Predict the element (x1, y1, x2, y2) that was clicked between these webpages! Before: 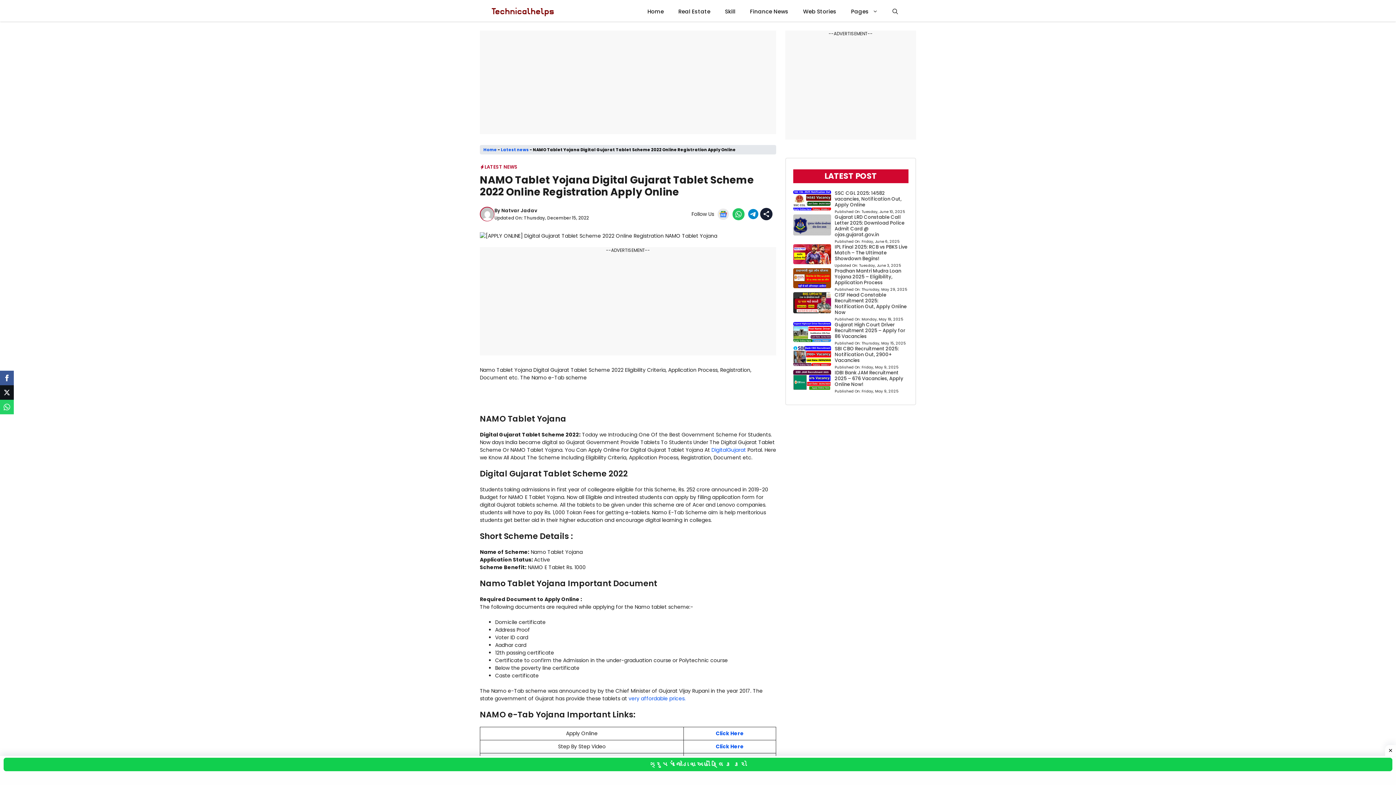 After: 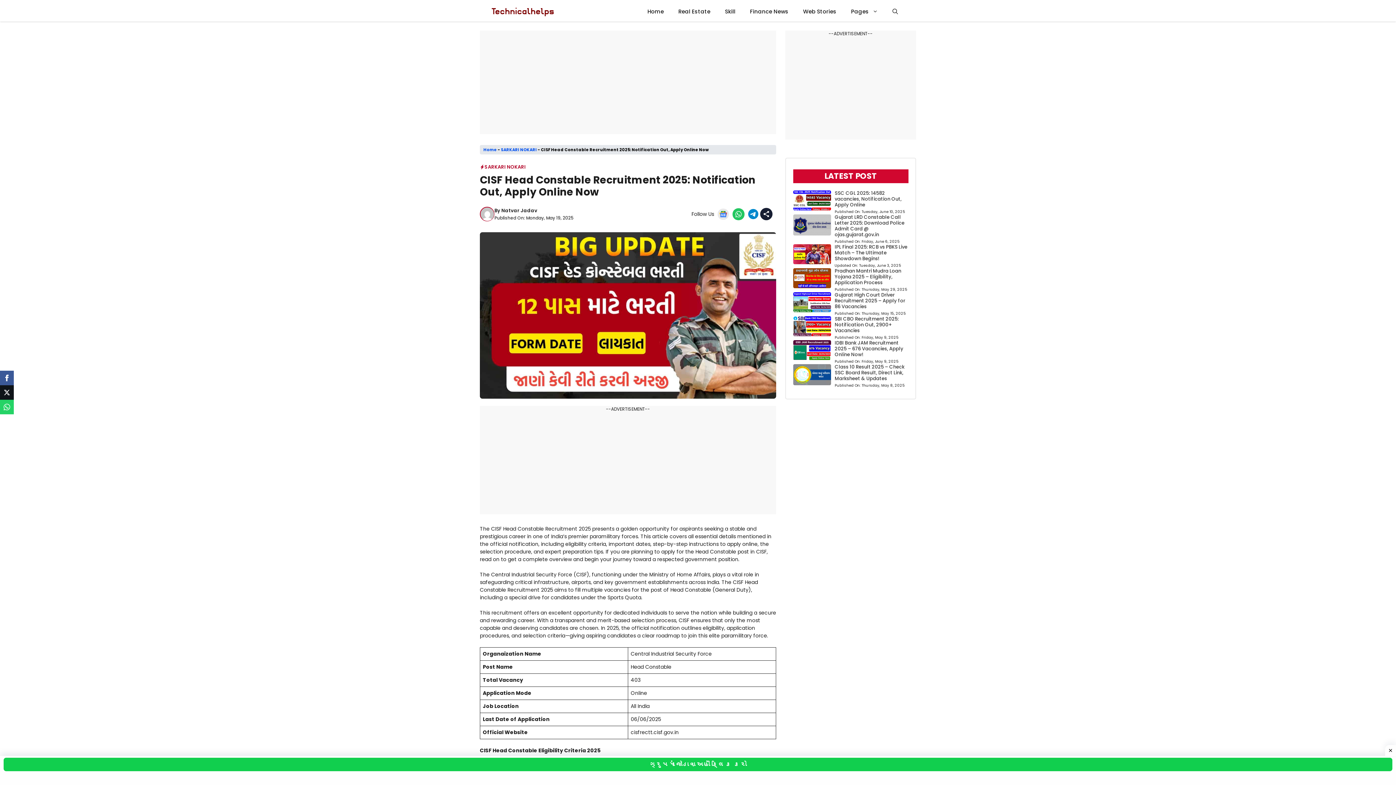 Action: bbox: (793, 298, 831, 306)